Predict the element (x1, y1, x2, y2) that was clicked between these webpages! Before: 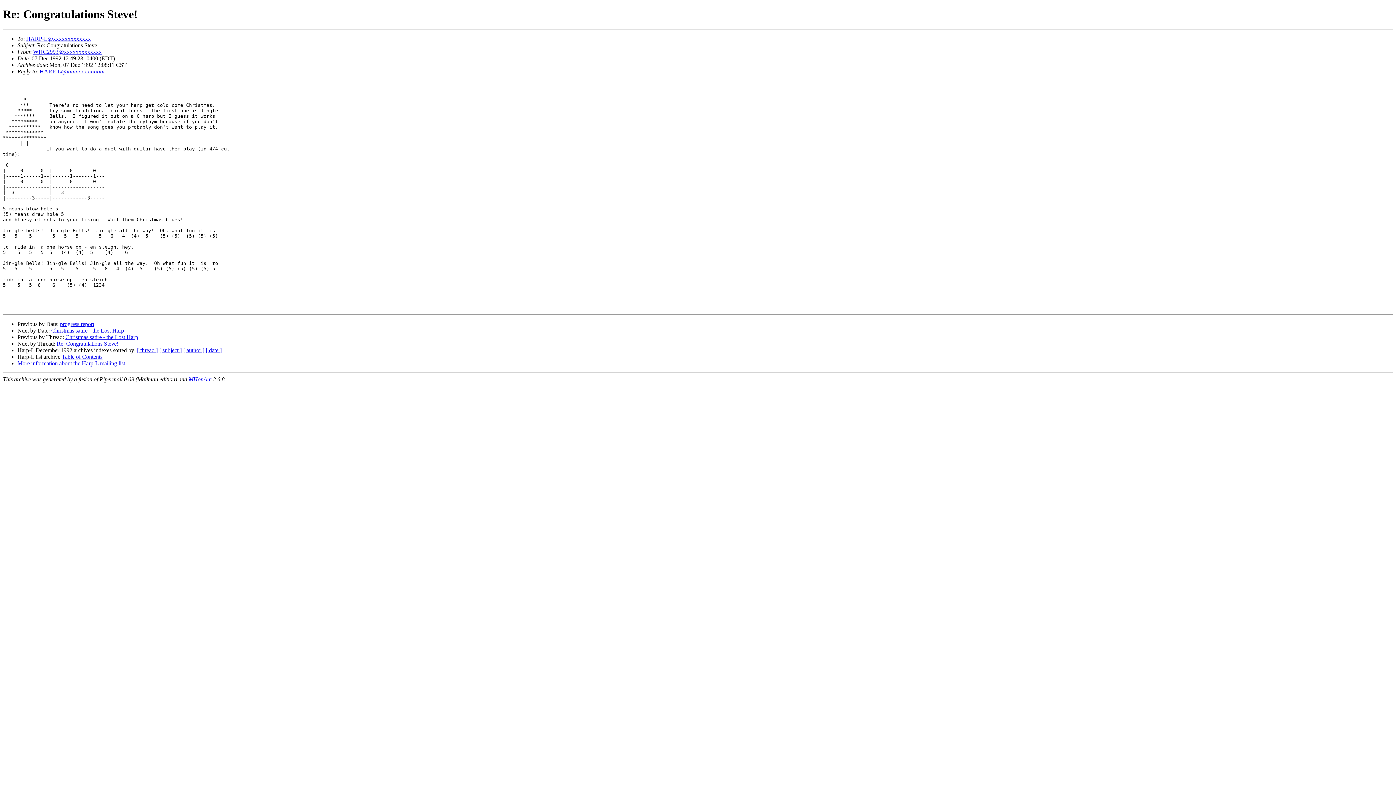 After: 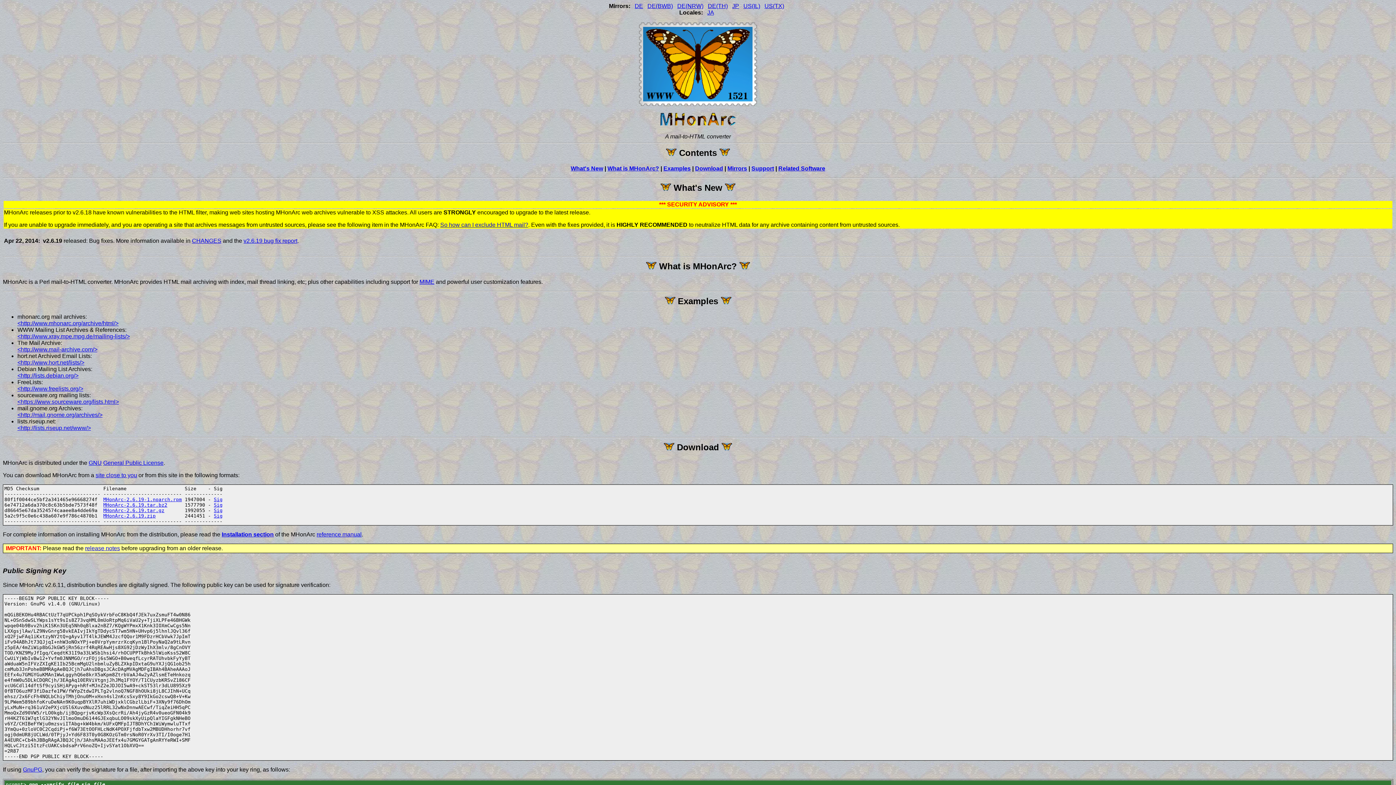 Action: bbox: (188, 376, 211, 382) label: MHonArc